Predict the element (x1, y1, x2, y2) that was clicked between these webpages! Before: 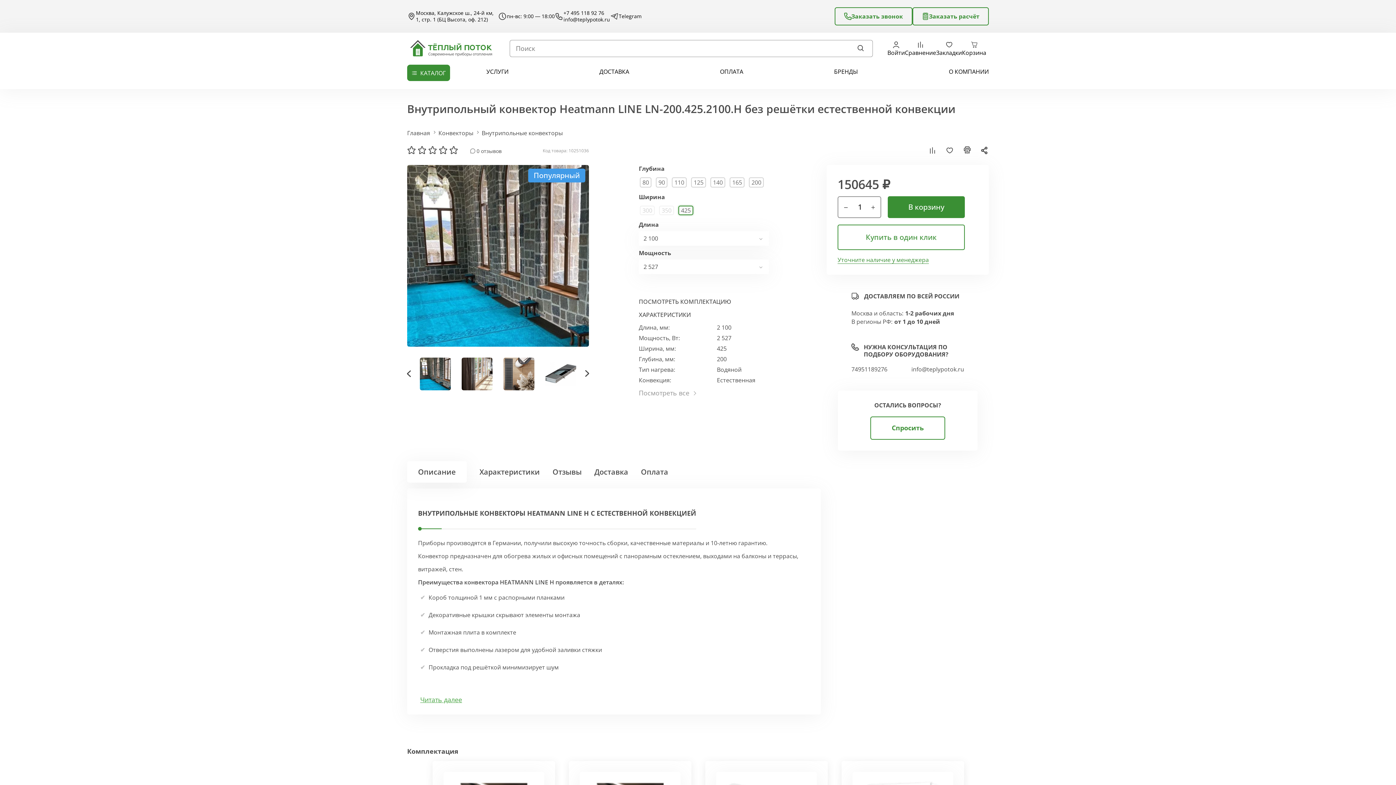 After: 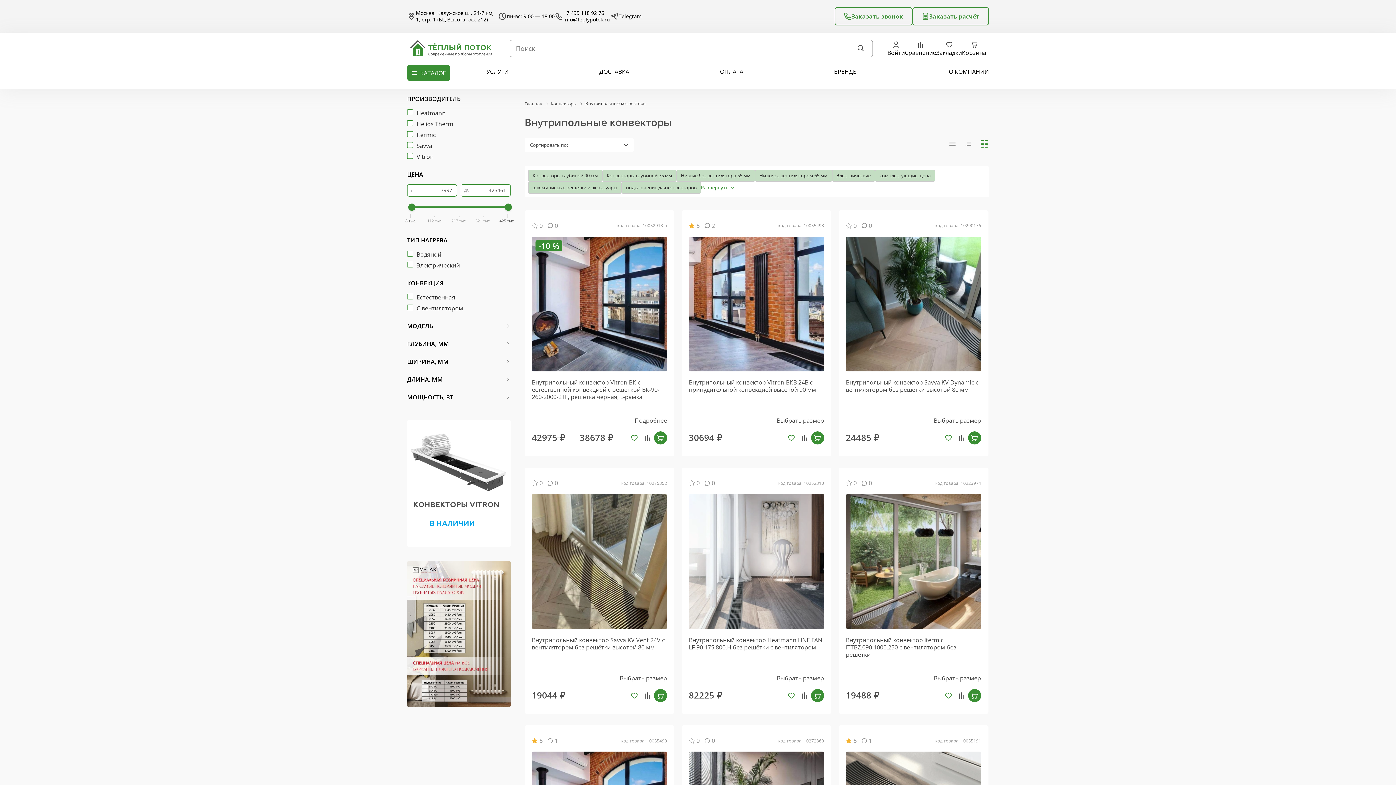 Action: bbox: (481, 128, 562, 136) label: Внутрипольные конвекторы